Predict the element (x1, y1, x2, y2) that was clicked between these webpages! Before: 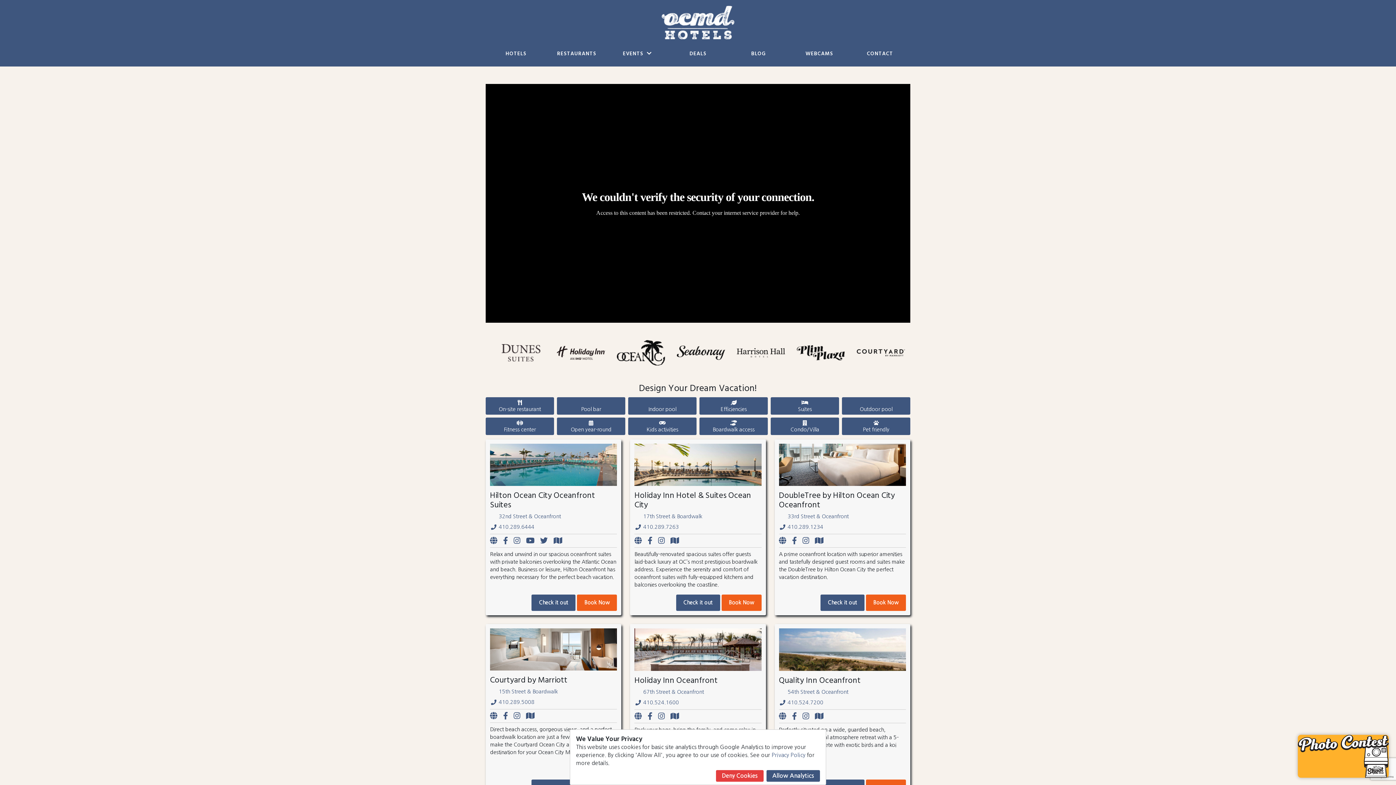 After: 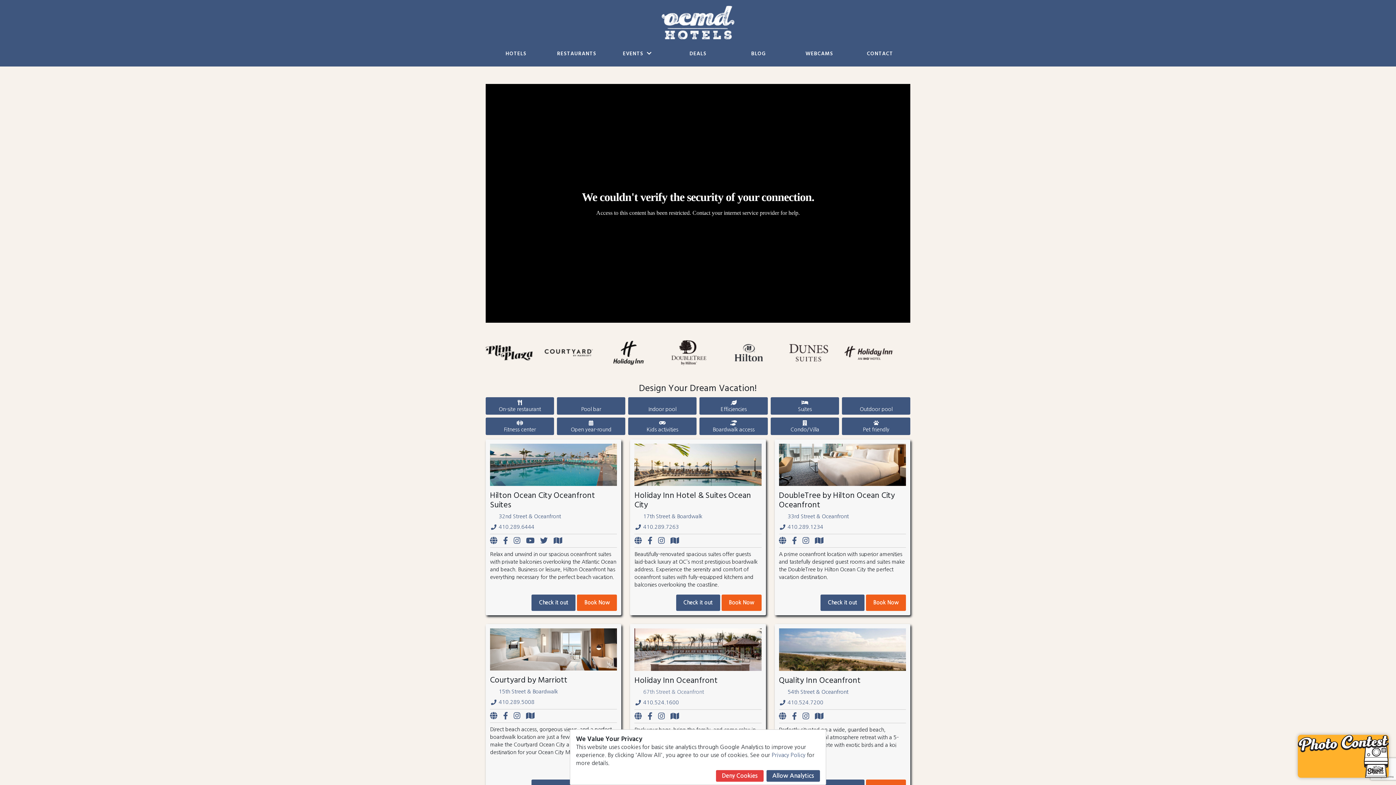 Action: label: 67th Street & Oceanfront bbox: (643, 689, 704, 694)